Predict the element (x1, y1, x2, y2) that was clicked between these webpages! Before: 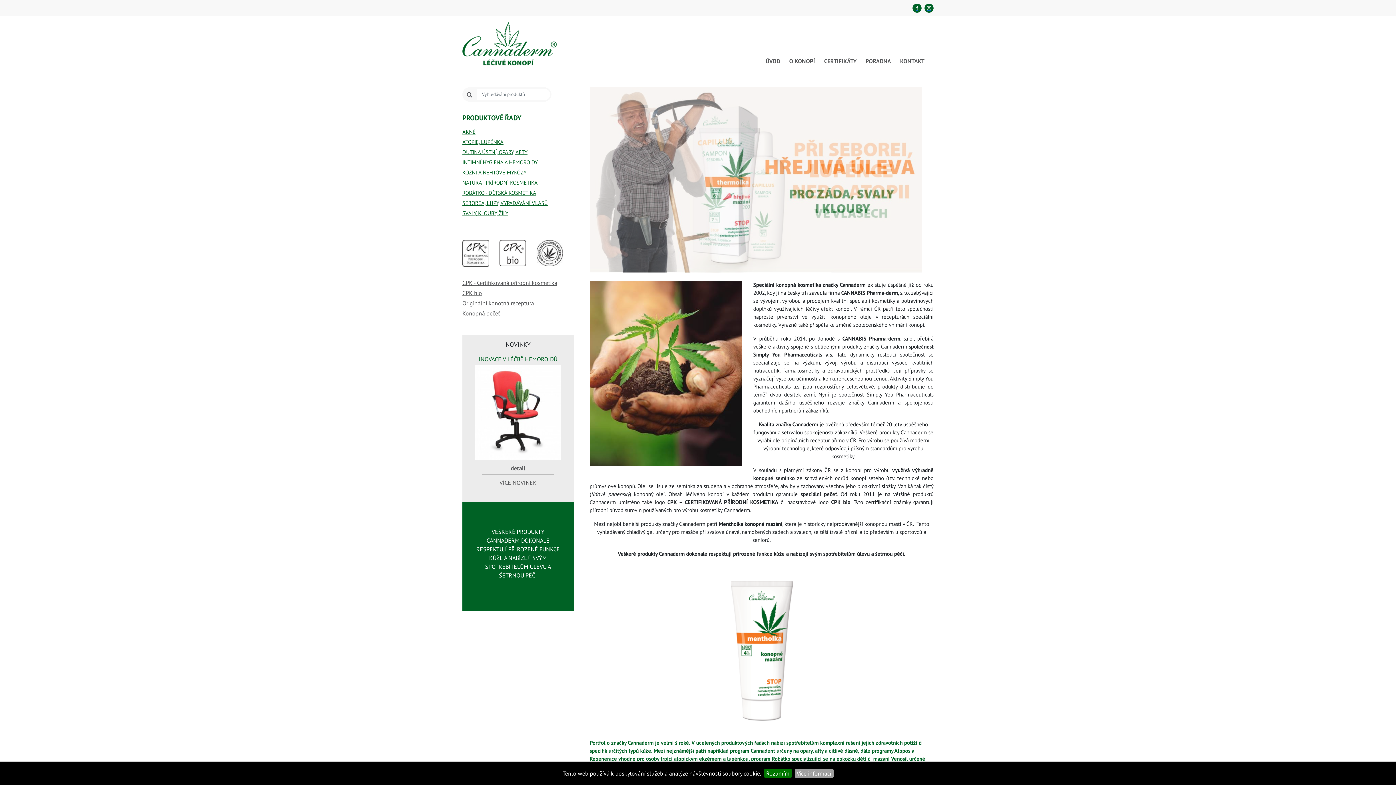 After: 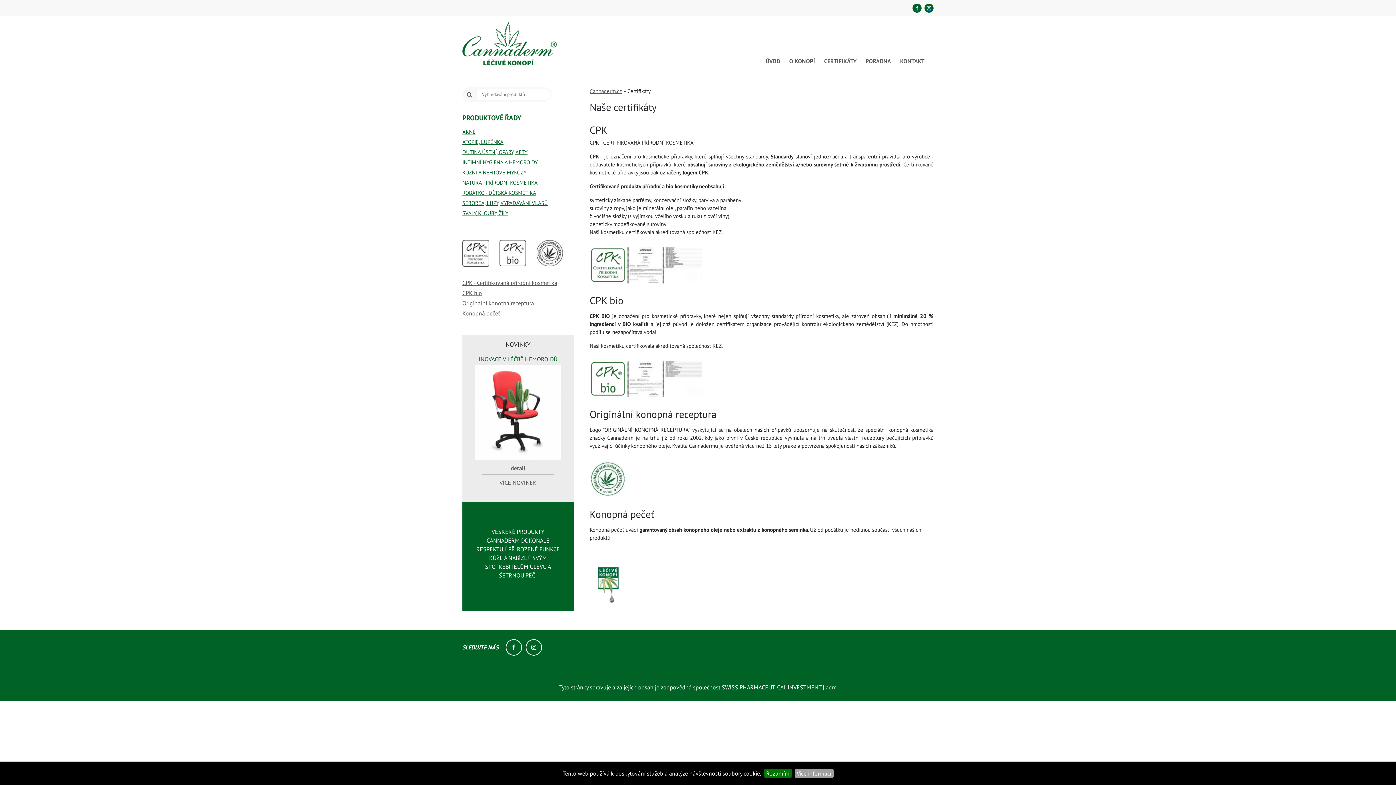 Action: label: Konopná pečeť bbox: (462, 308, 573, 318)